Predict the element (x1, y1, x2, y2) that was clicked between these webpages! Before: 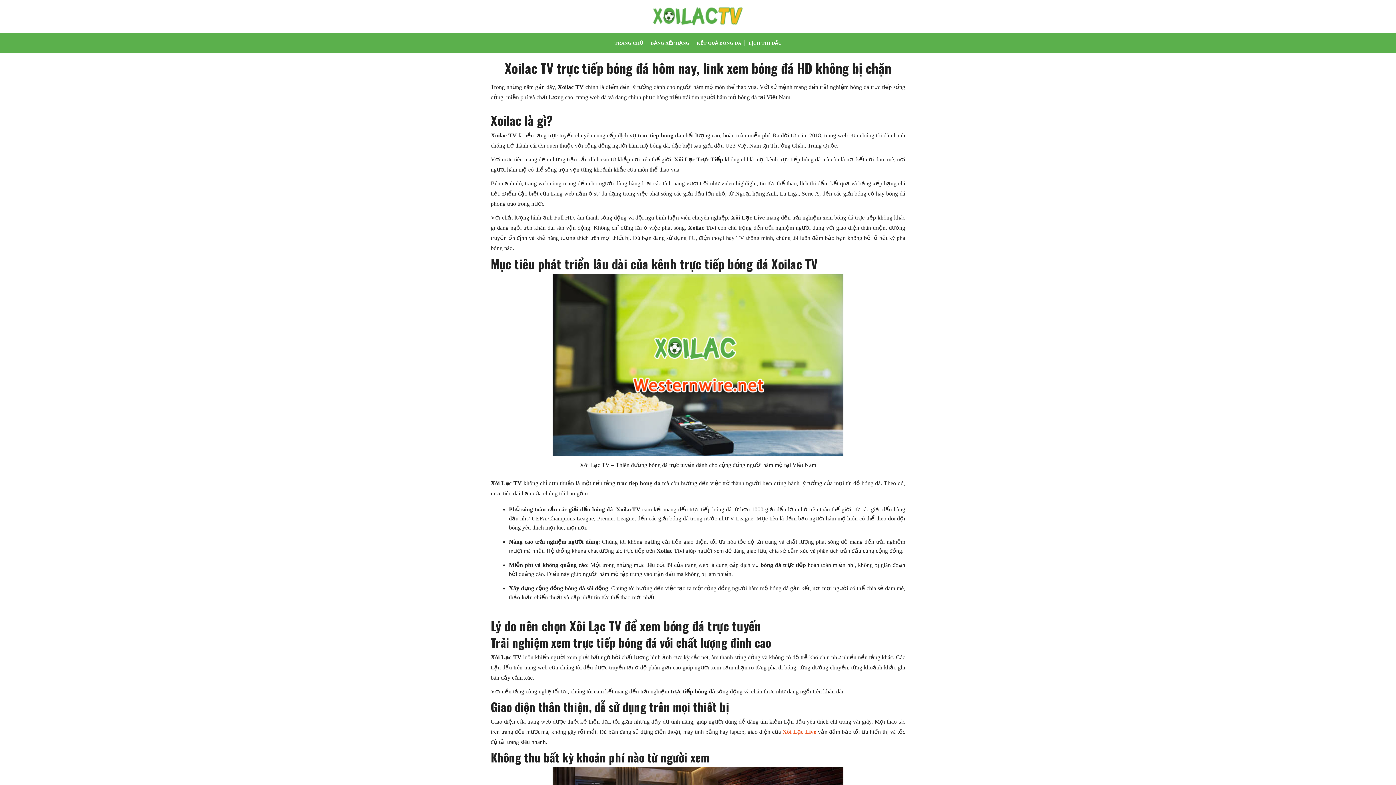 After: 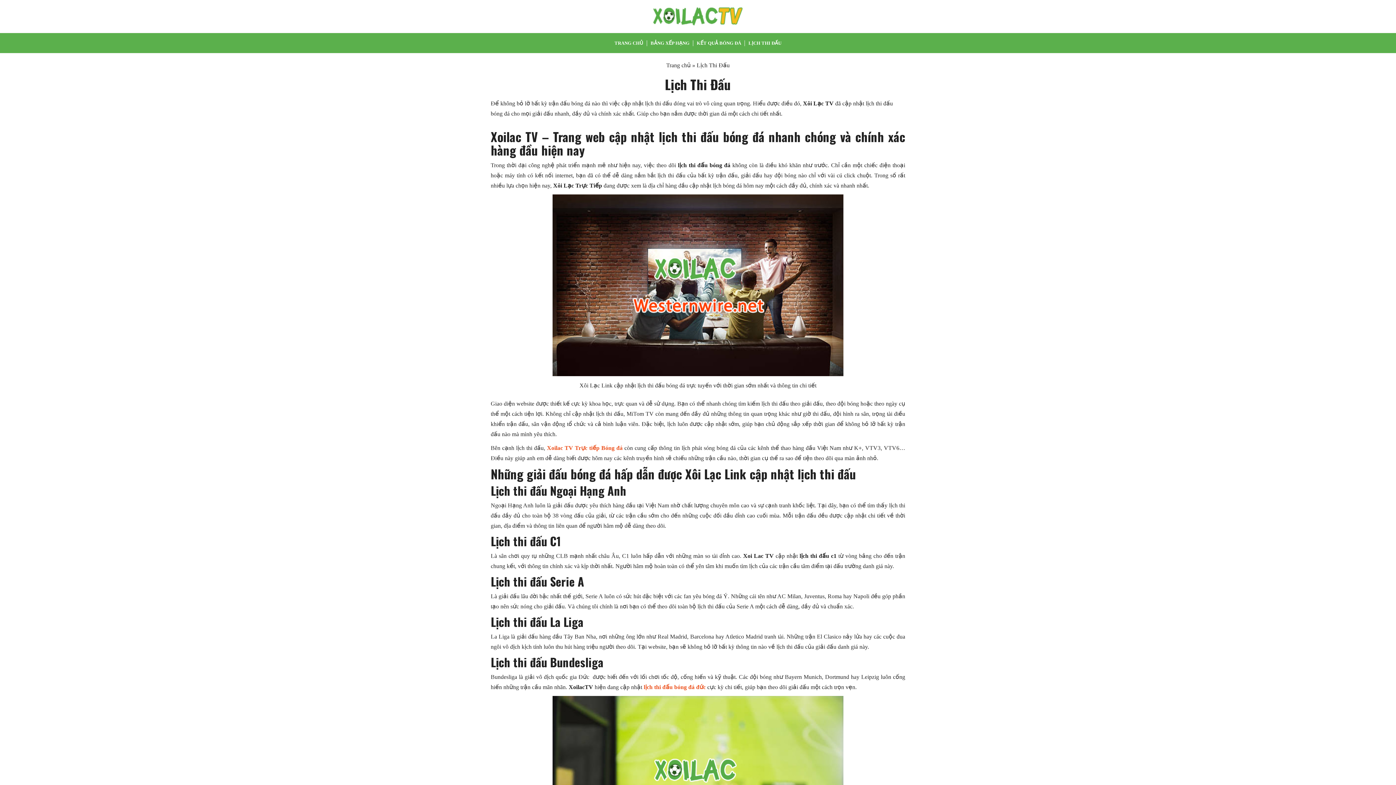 Action: bbox: (745, 33, 785, 53) label: LỊCH THI ĐẤU